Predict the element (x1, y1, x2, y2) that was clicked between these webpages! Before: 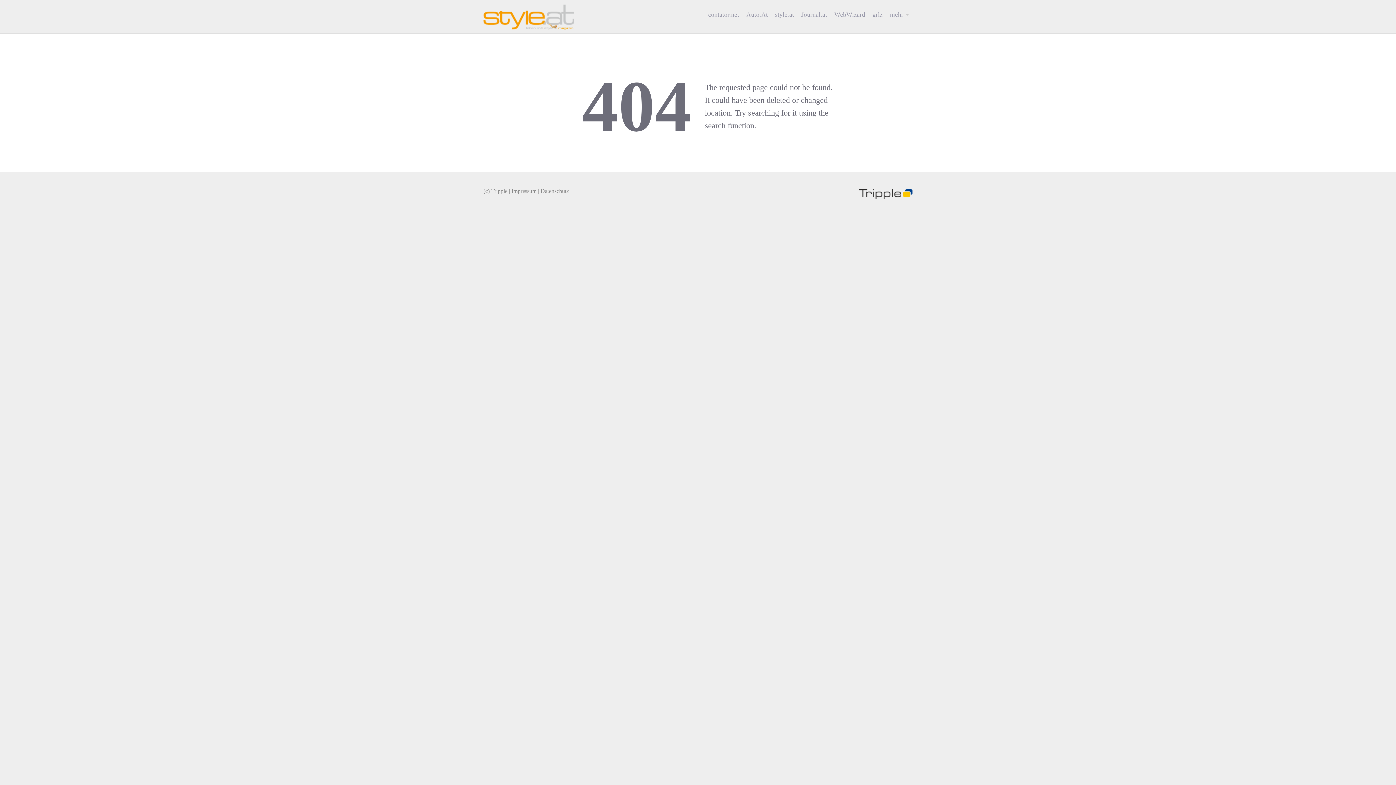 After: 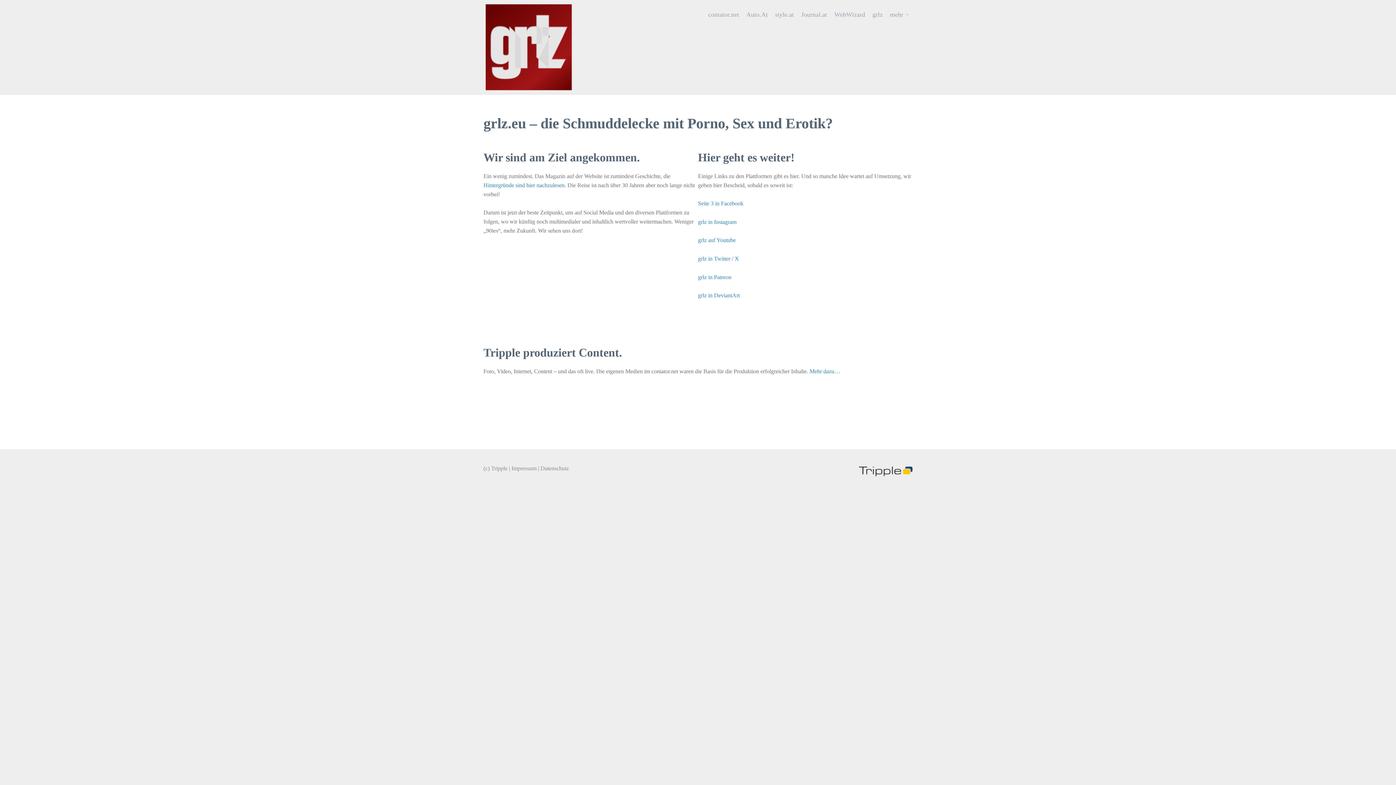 Action: bbox: (869, 5, 886, 23) label: grlz